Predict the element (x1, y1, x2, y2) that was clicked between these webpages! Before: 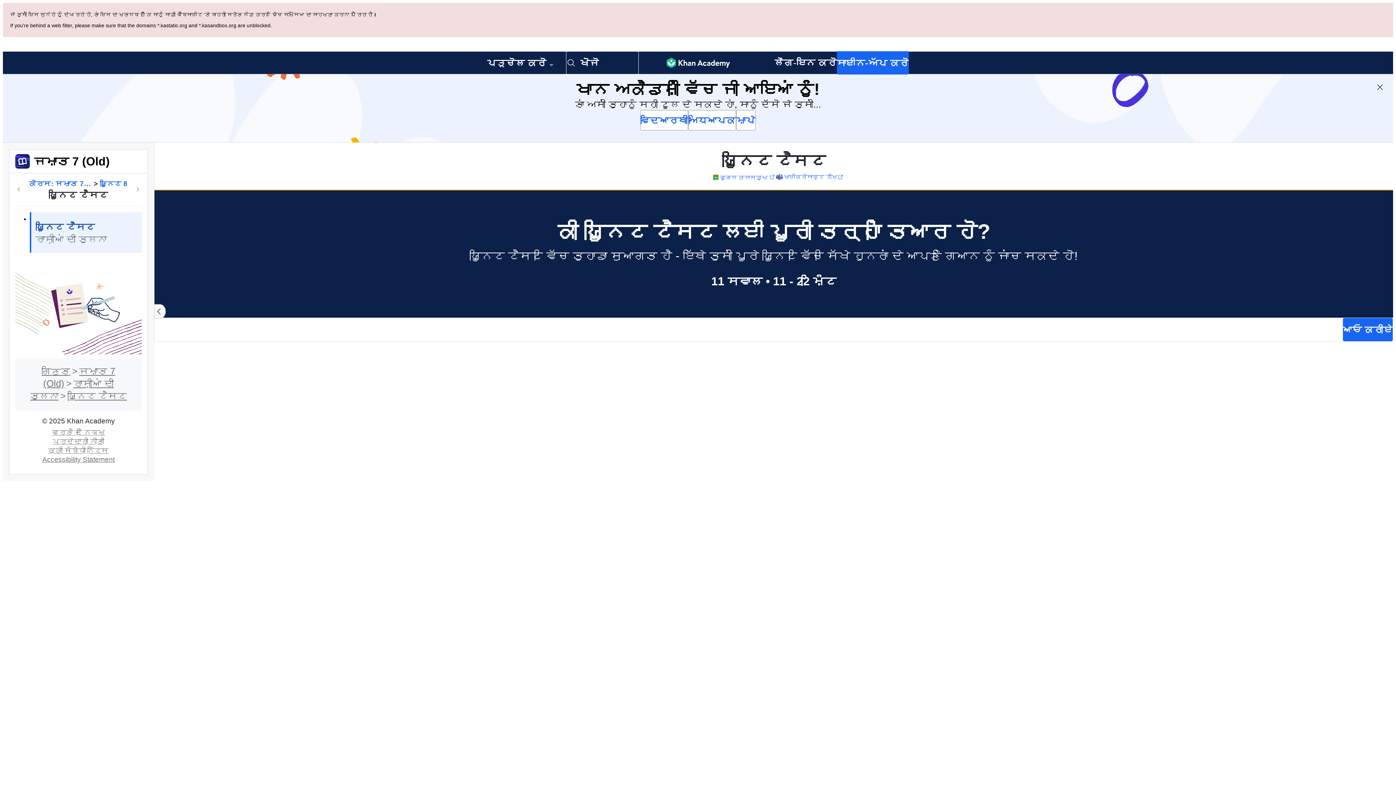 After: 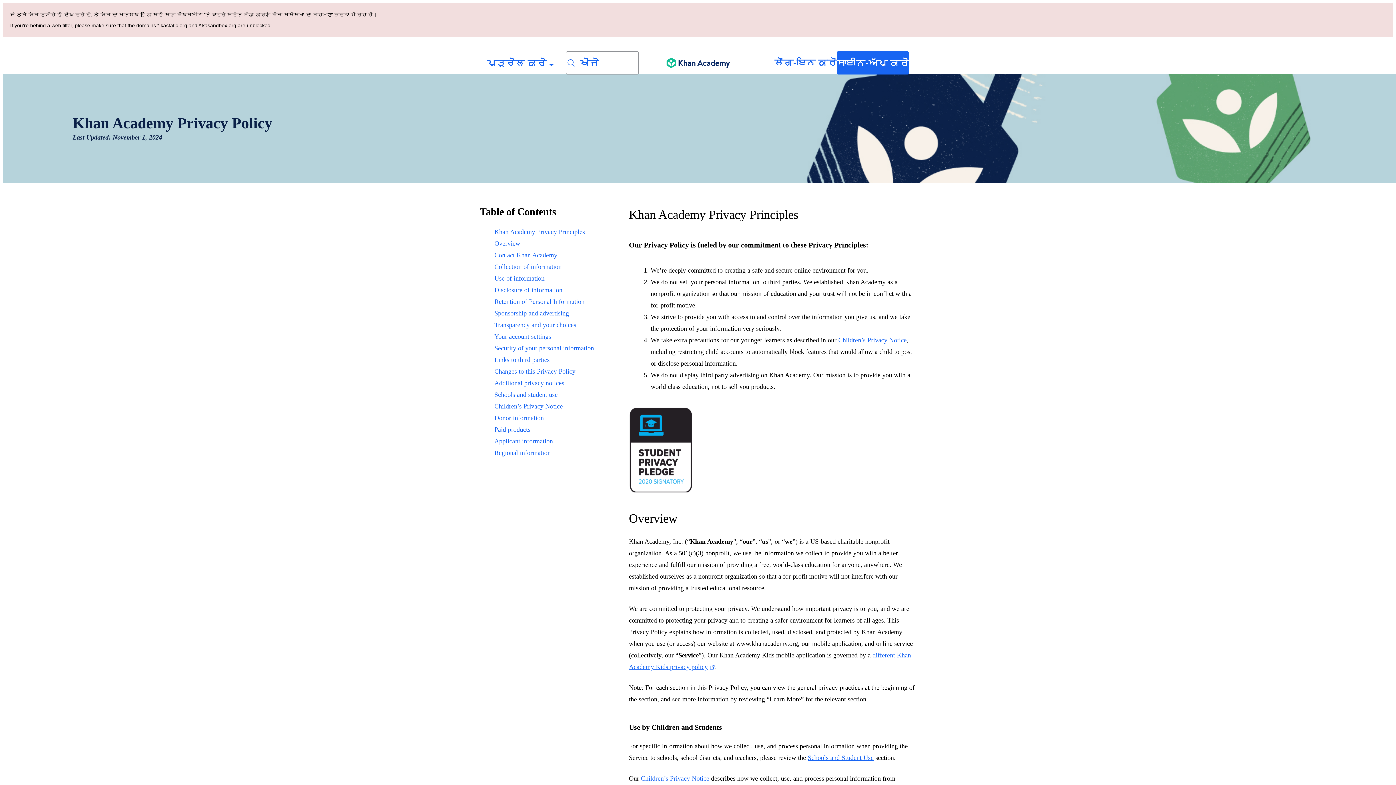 Action: bbox: (49, 369, 107, 376) label: ਪਰਦੇਦਾਰੀ ਨੀਤੀ